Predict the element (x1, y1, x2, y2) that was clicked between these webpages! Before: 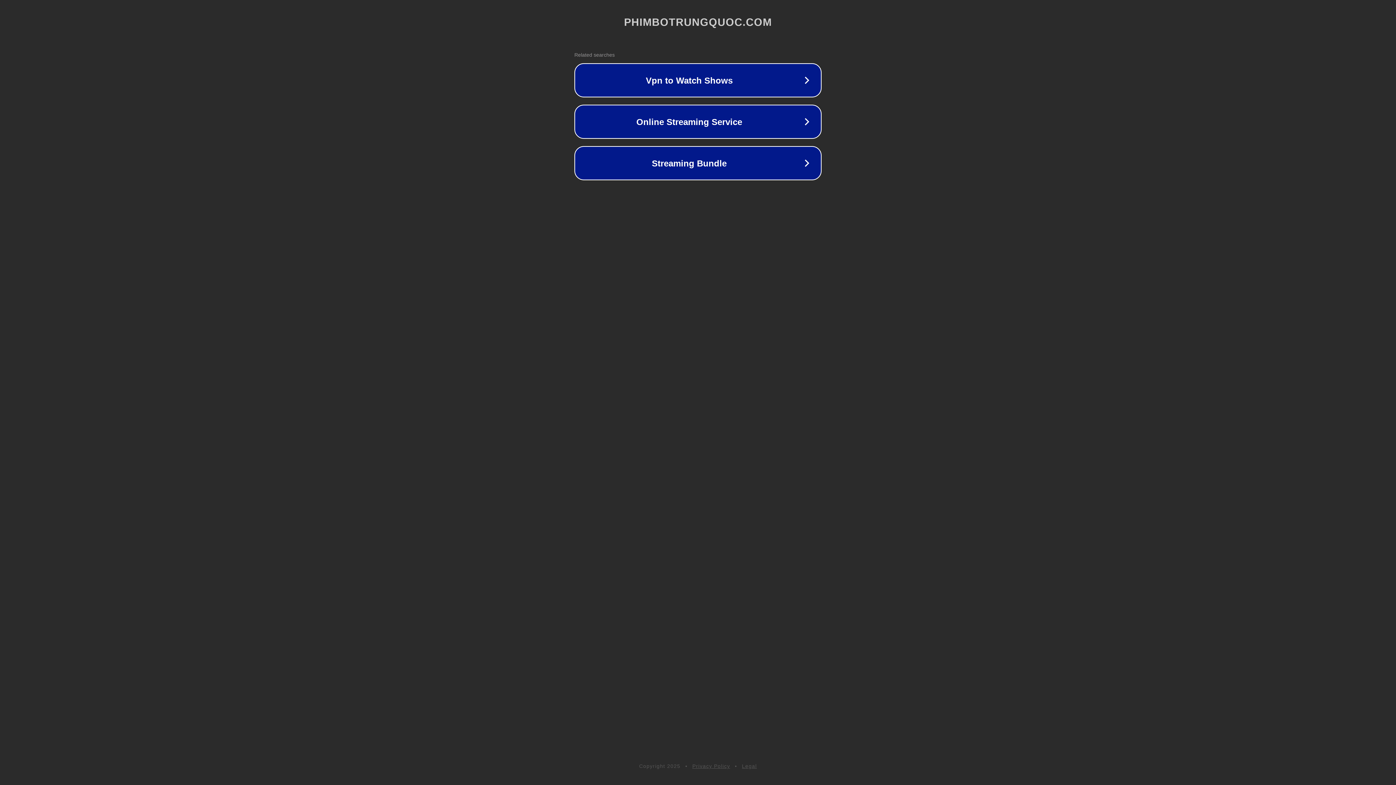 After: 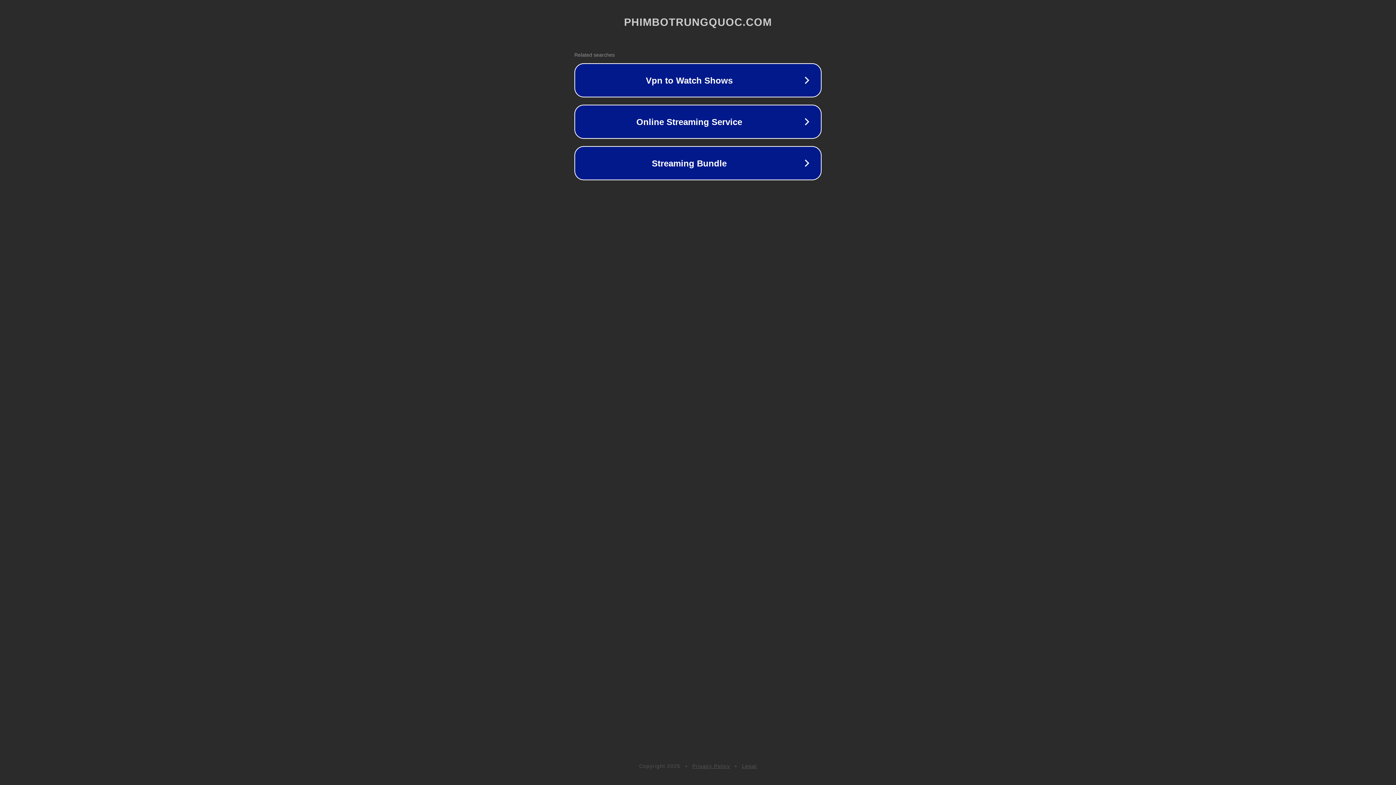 Action: label: Legal bbox: (742, 763, 757, 769)